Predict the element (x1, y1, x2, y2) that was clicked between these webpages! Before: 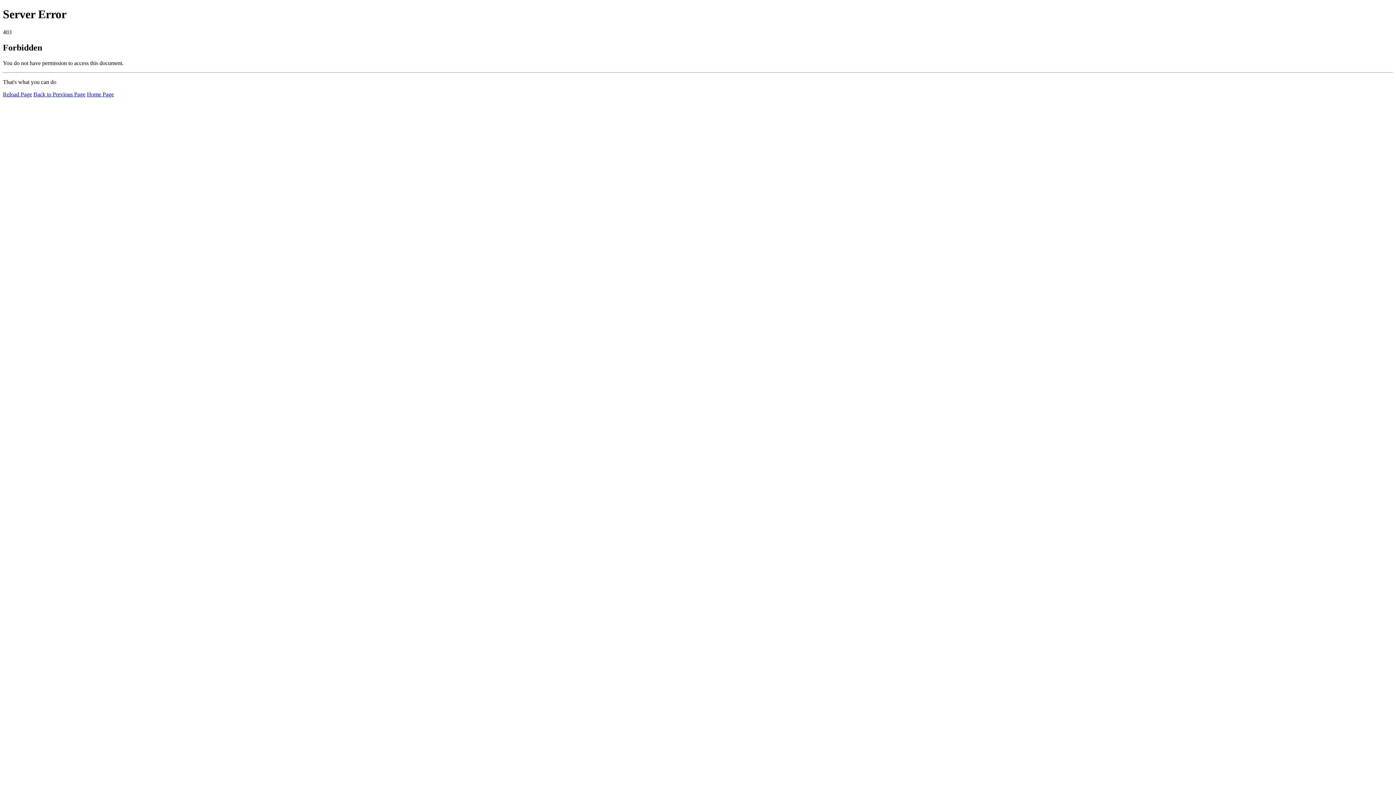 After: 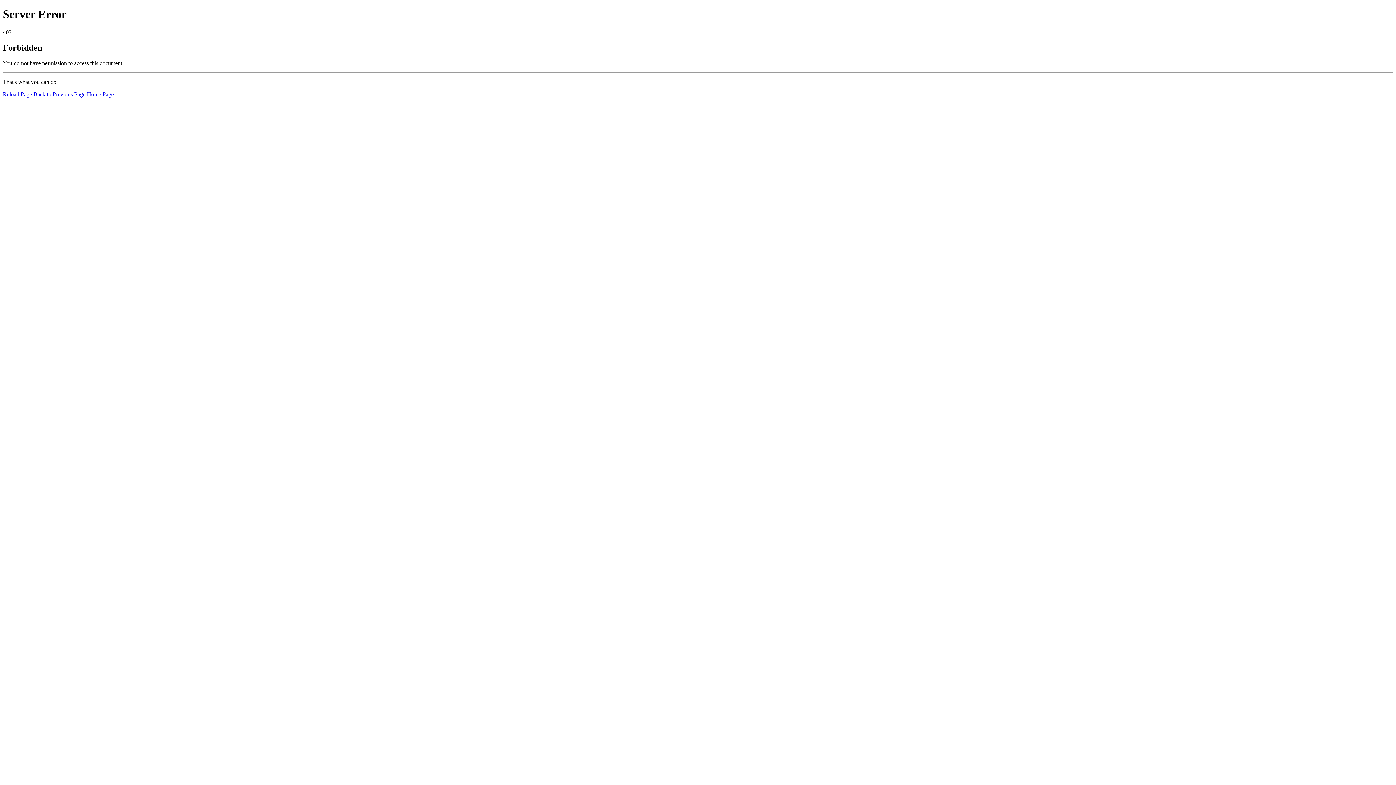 Action: bbox: (2, 91, 32, 97) label: Reload Page